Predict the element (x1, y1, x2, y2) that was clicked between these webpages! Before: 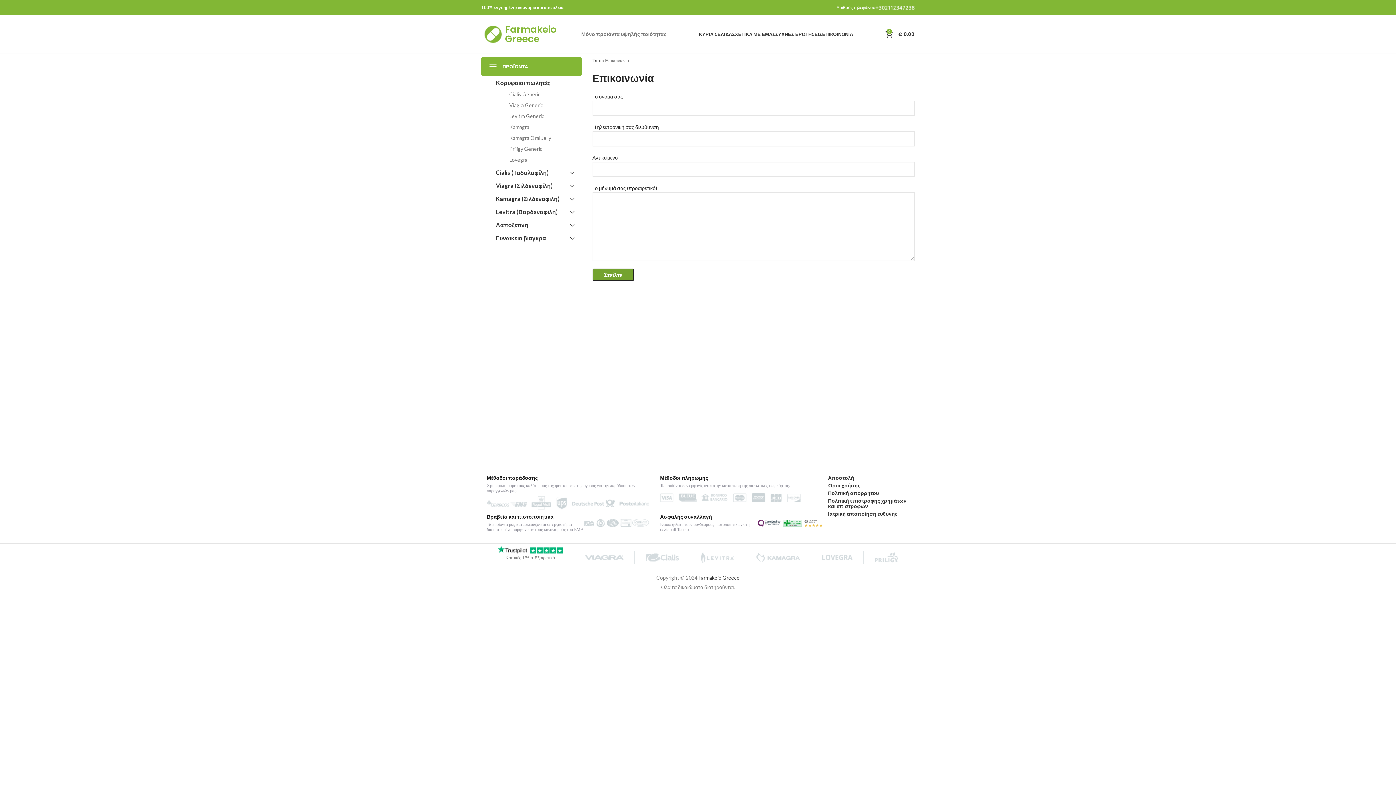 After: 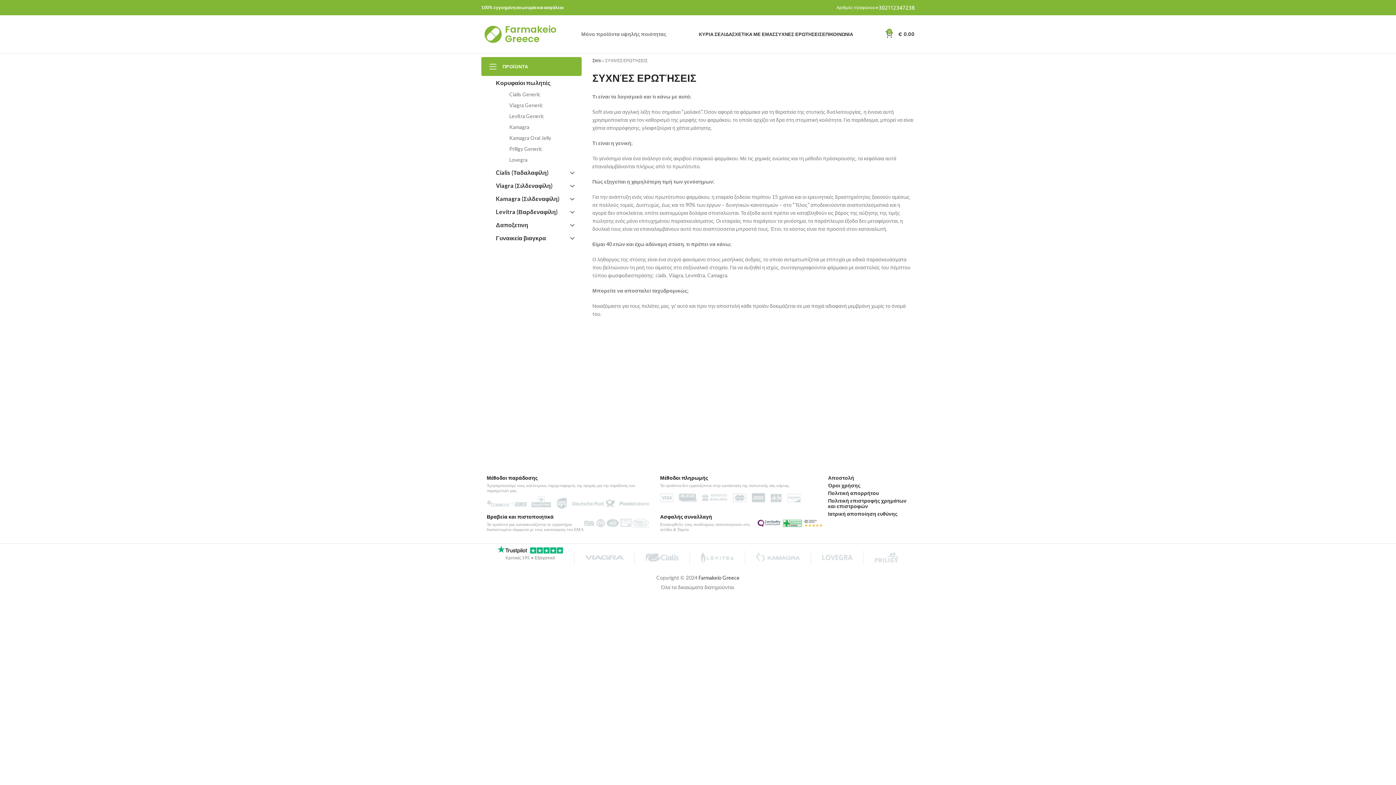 Action: label: ΣΥΧΝΕΣ ΕΡΩΤΗΣΕΙΣ bbox: (775, 26, 822, 41)